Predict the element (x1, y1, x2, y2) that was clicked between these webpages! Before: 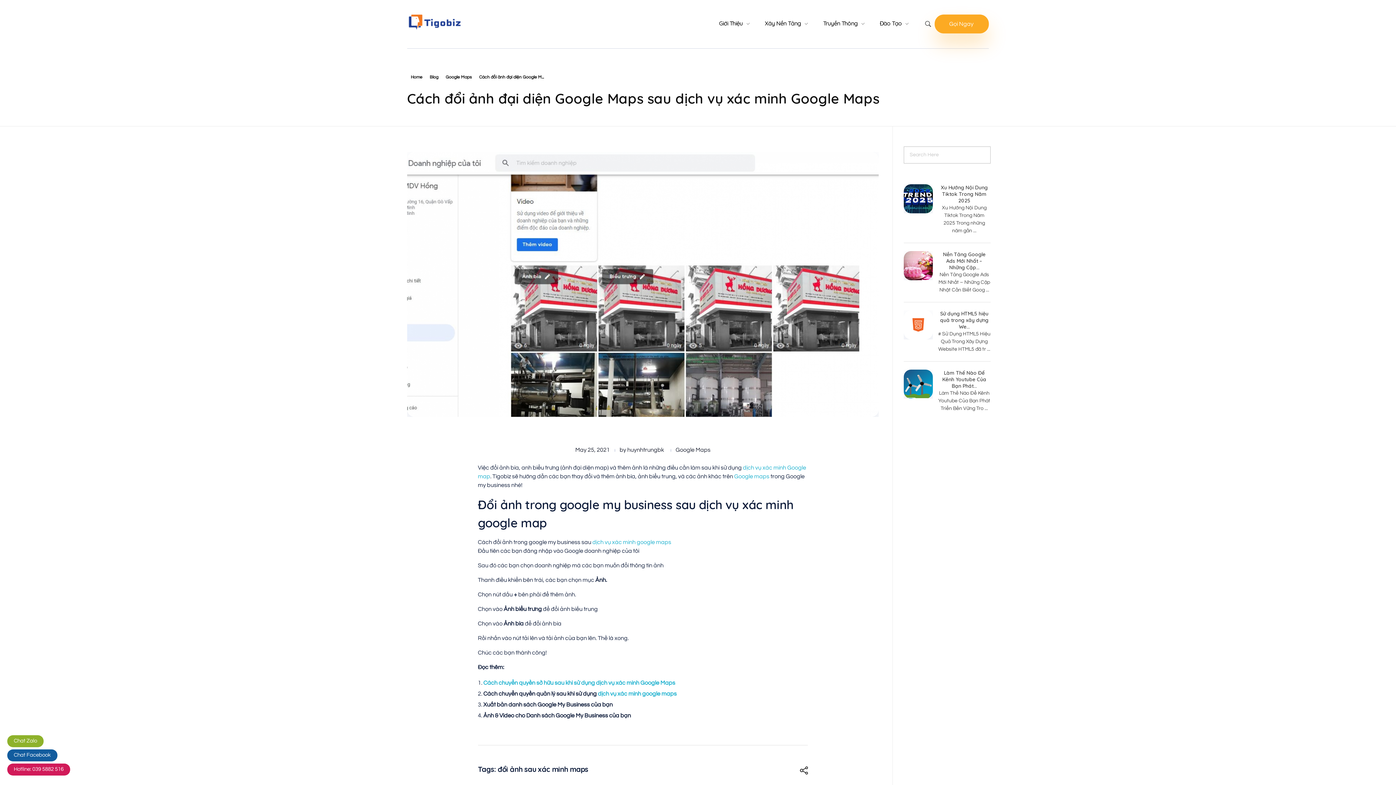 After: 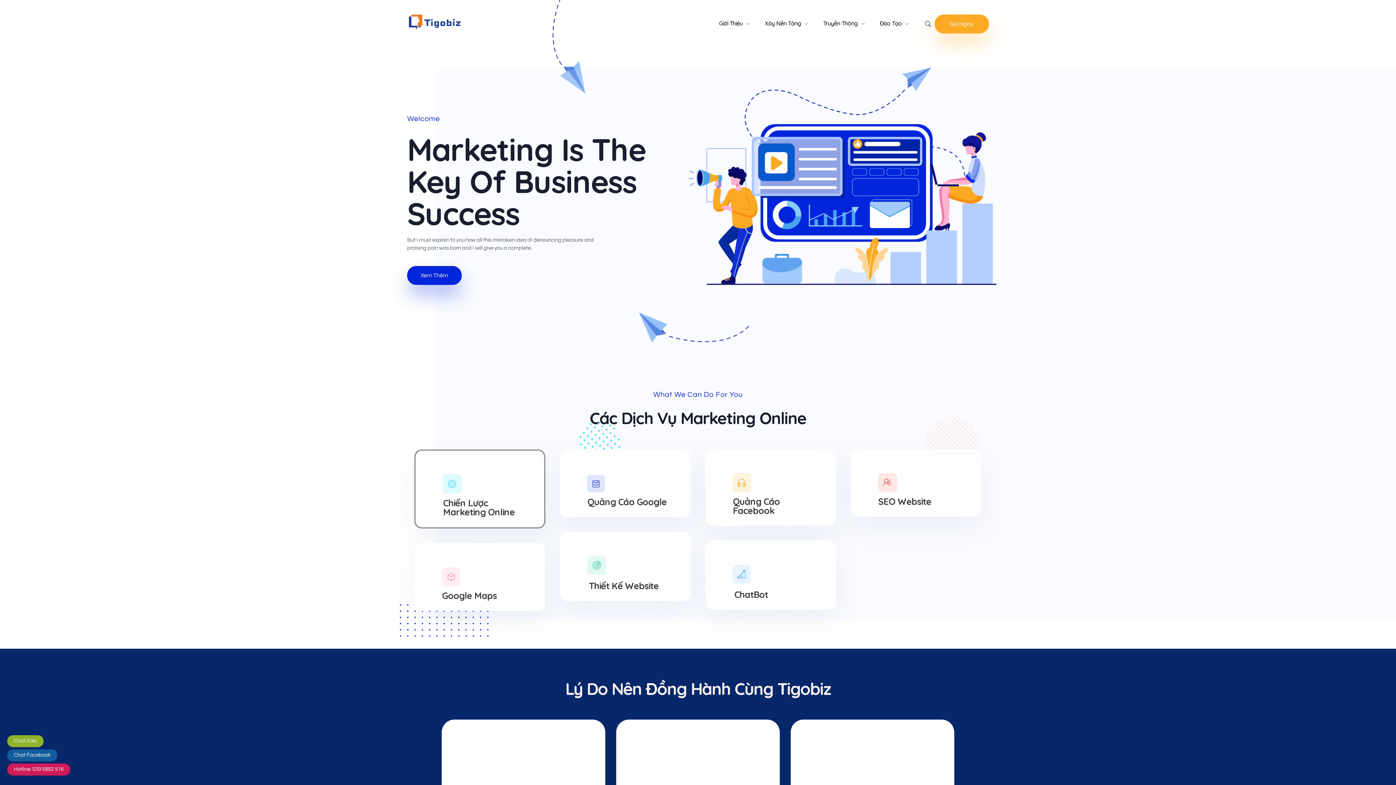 Action: label: Blog bbox: (429, 74, 438, 79)